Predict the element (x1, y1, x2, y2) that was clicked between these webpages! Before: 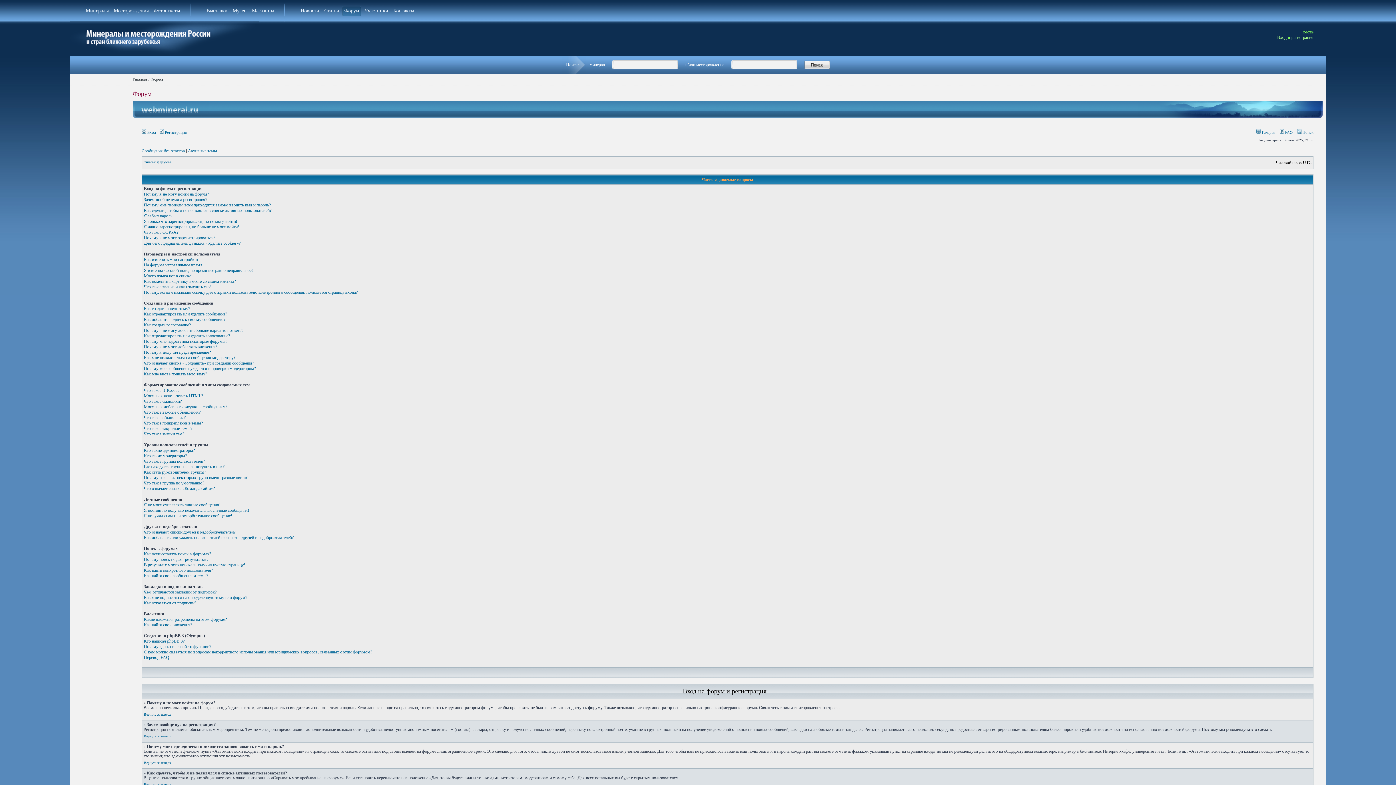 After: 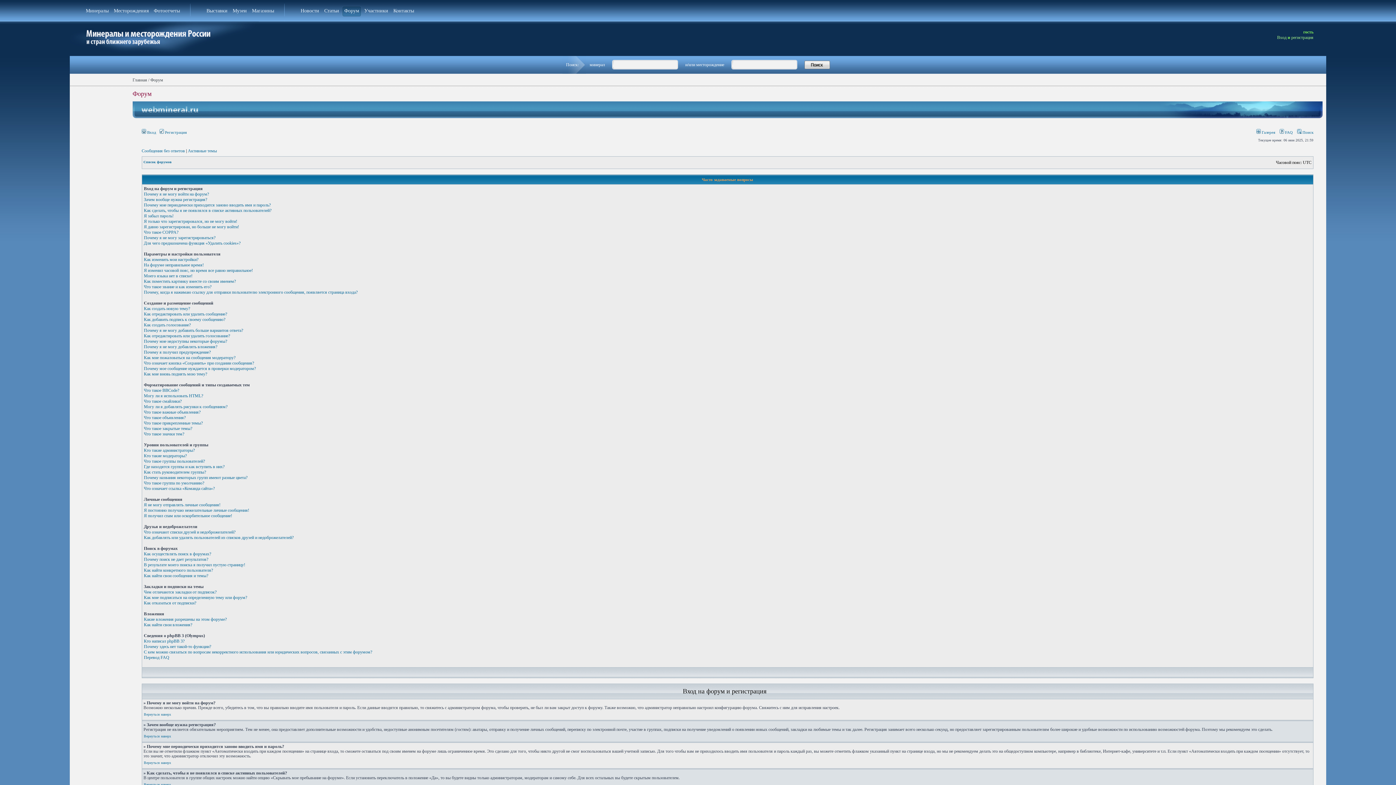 Action: label:  FAQ bbox: (1279, 130, 1293, 134)